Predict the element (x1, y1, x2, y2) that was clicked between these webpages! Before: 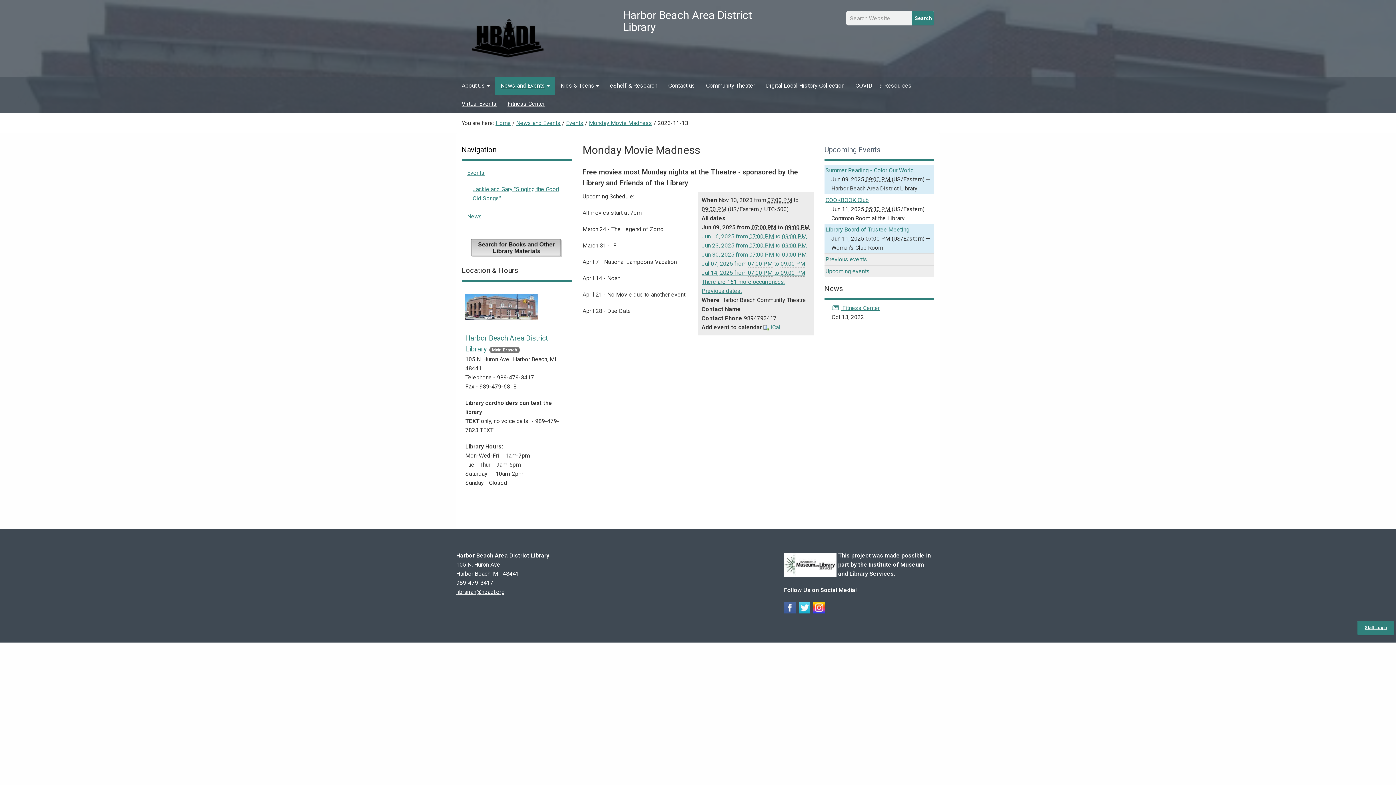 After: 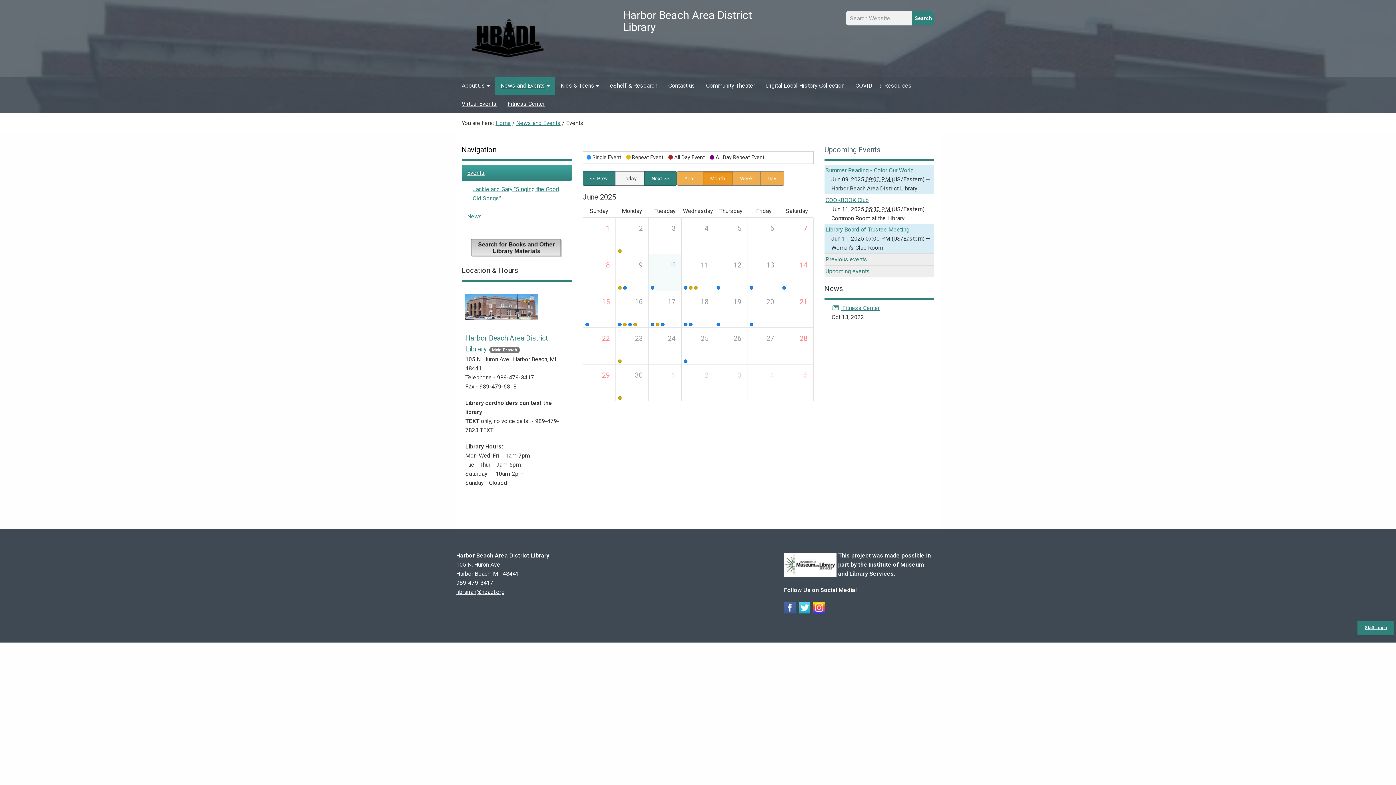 Action: bbox: (461, 164, 571, 181) label: Events